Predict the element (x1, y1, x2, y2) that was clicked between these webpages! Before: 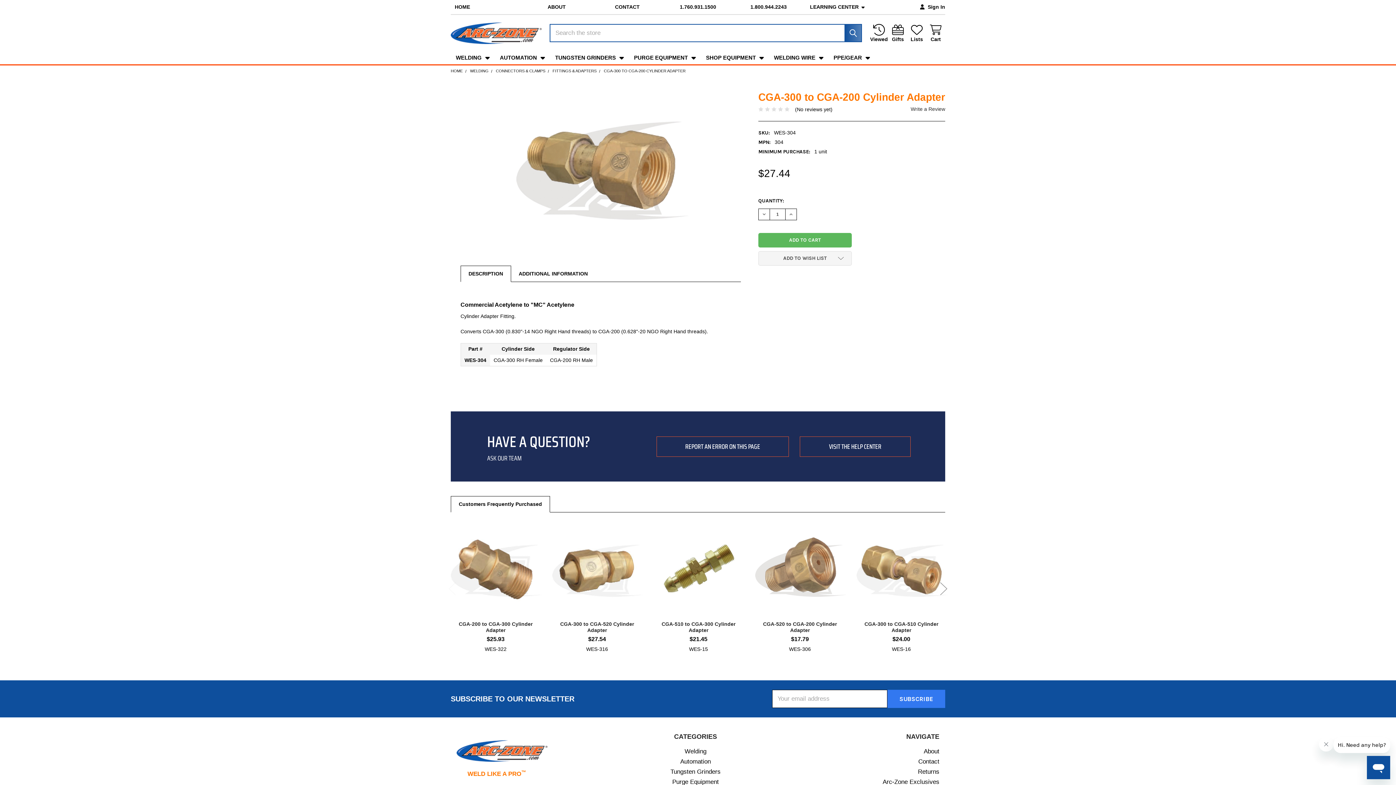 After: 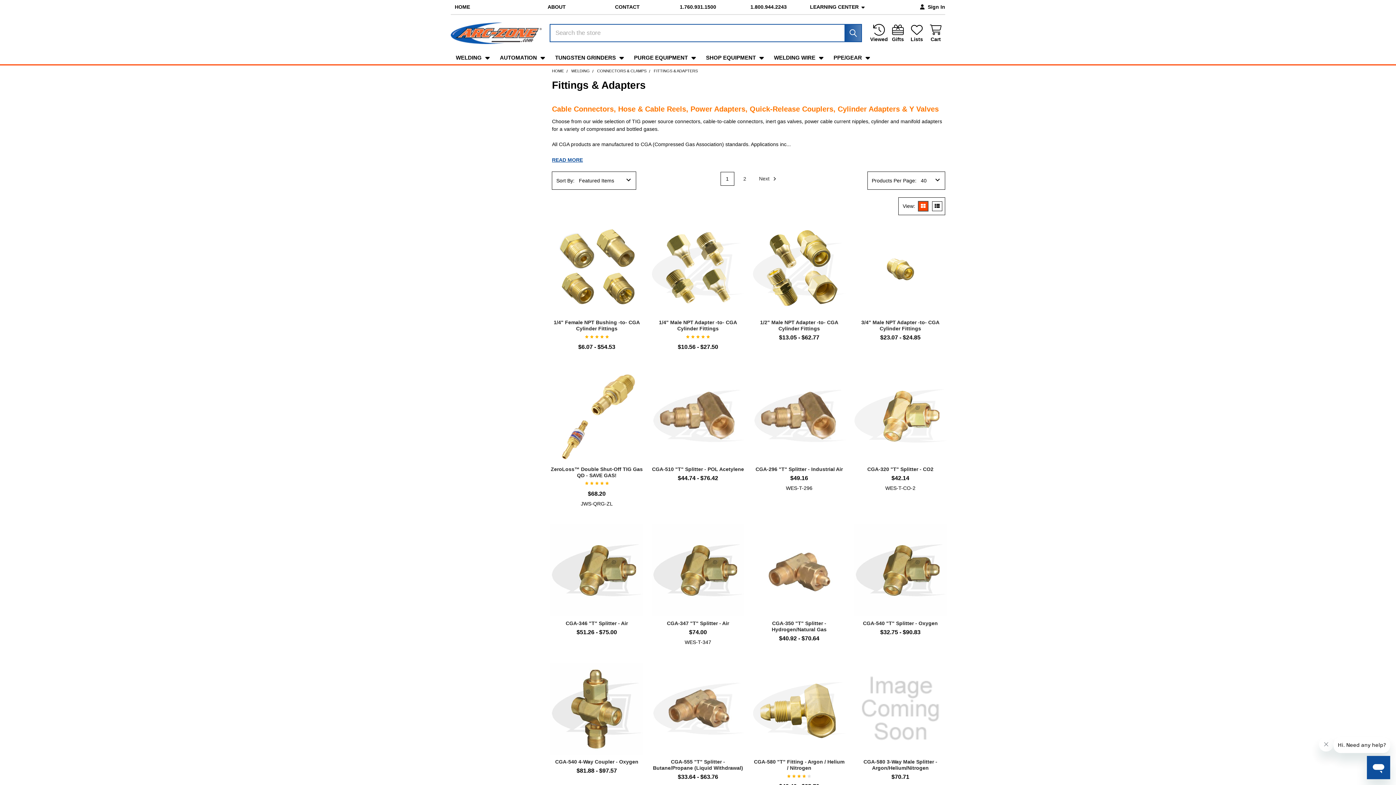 Action: label: FITTINGS & ADAPTERS bbox: (552, 68, 596, 73)